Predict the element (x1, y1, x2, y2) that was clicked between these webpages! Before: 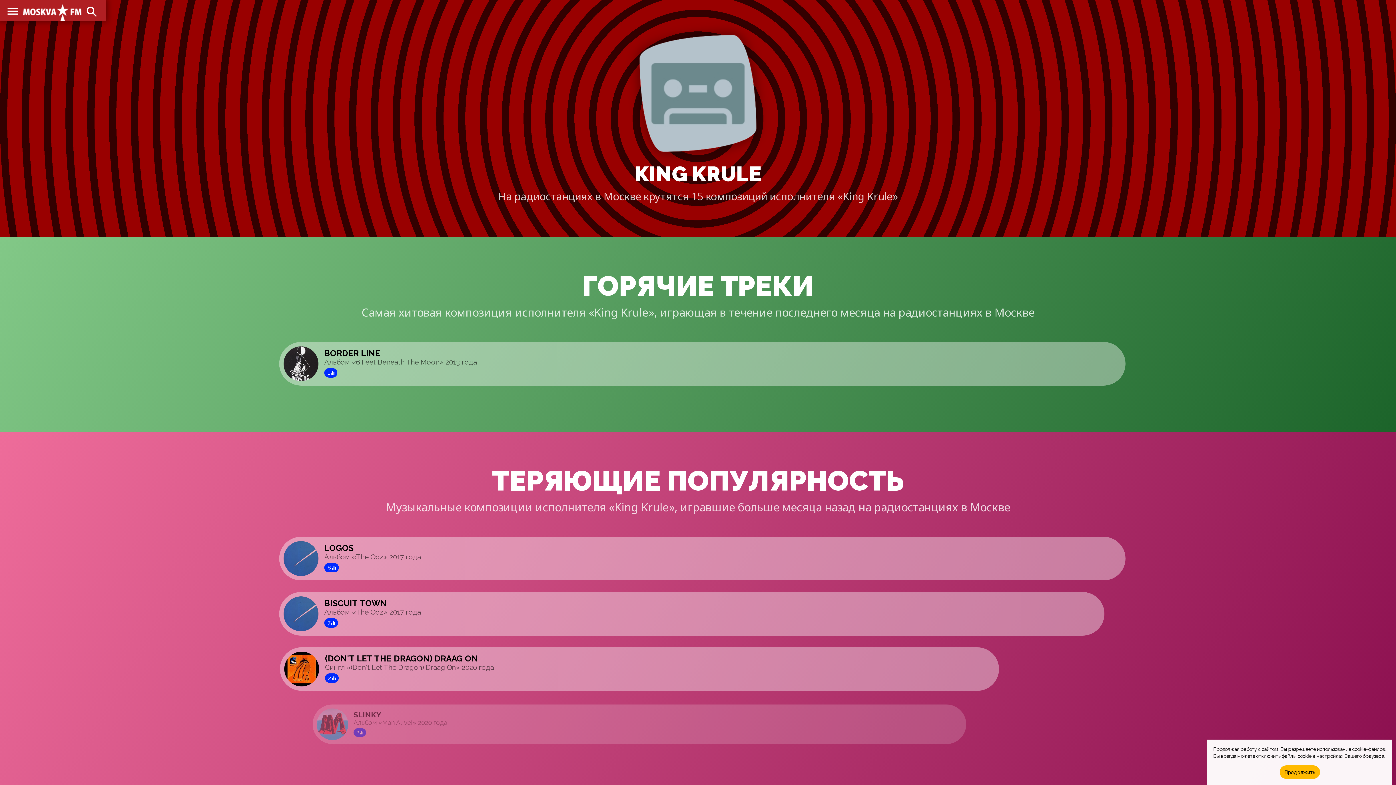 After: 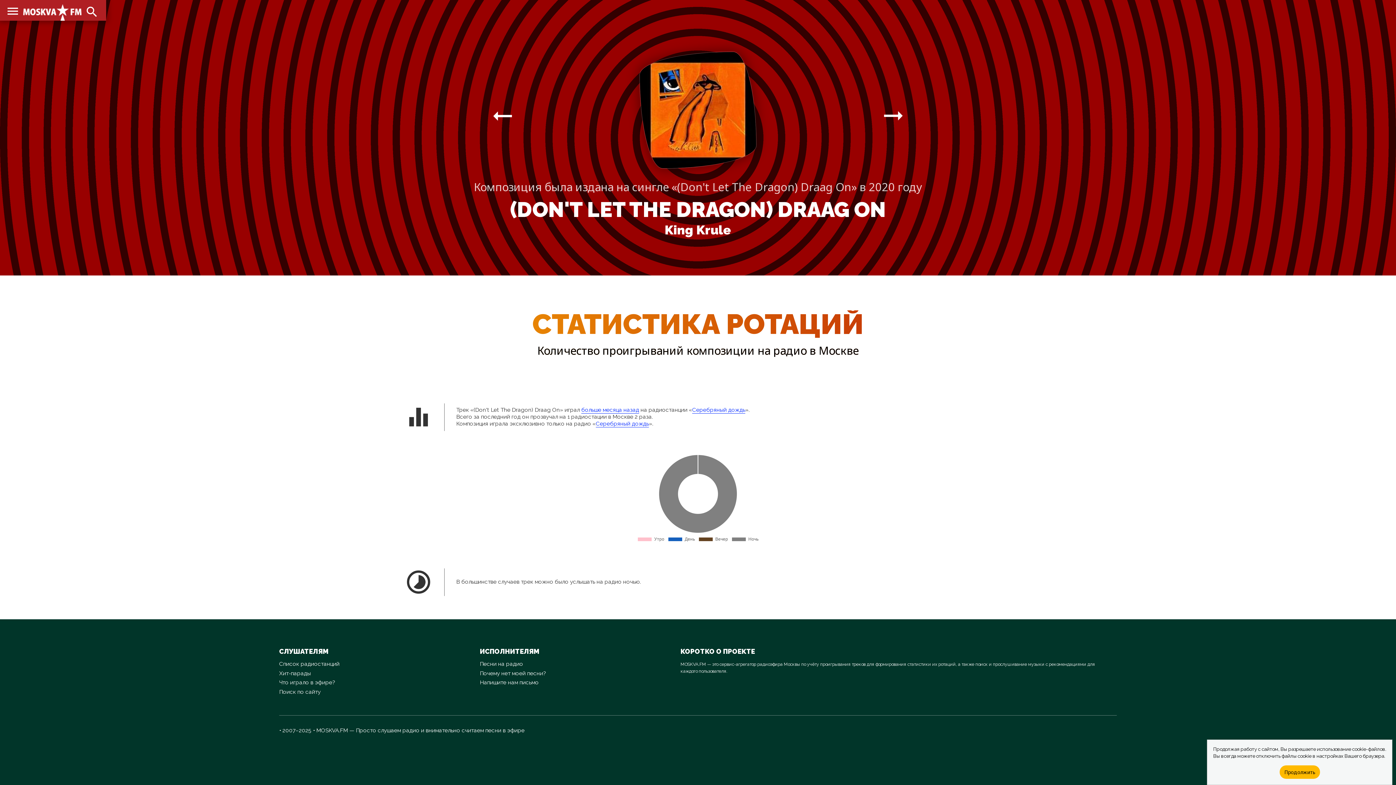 Action: bbox: (284, 652, 319, 686)